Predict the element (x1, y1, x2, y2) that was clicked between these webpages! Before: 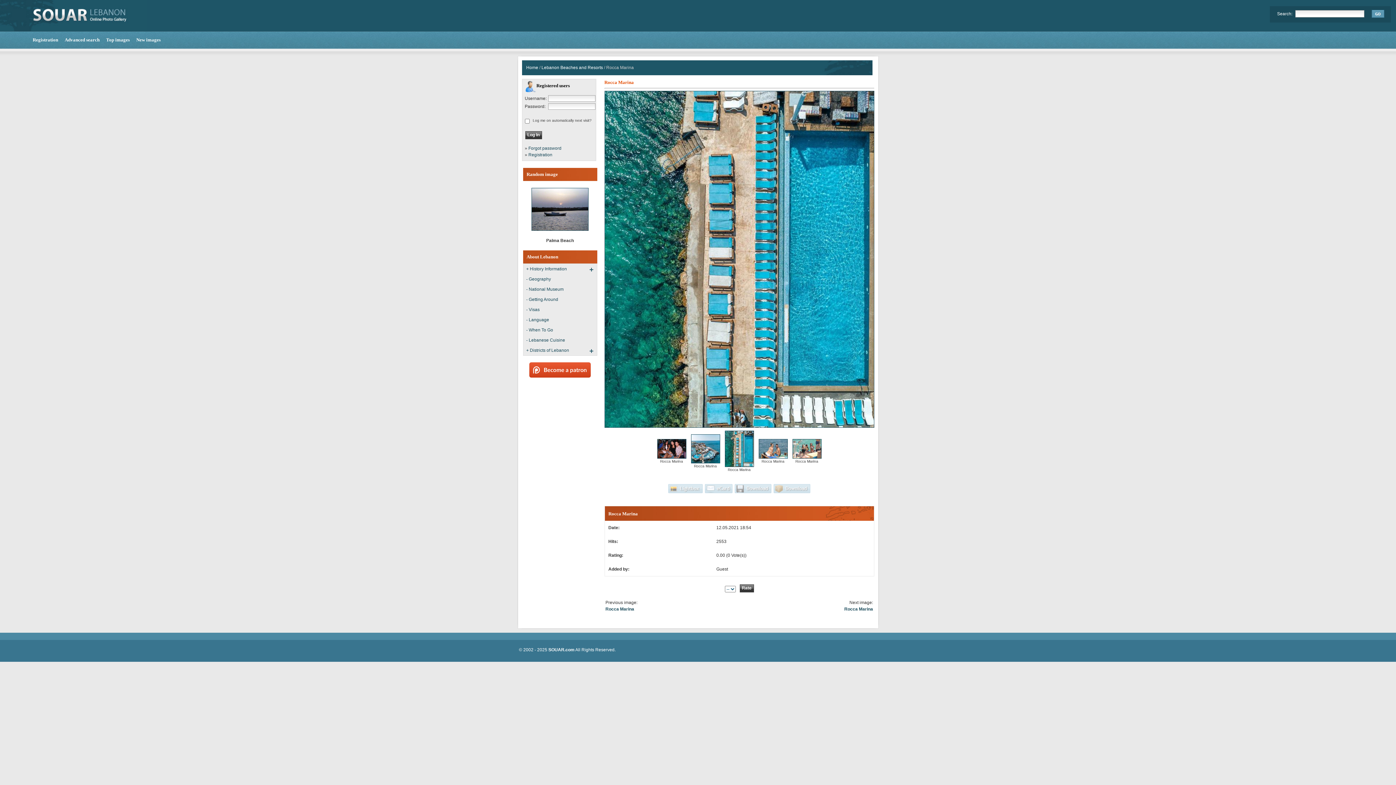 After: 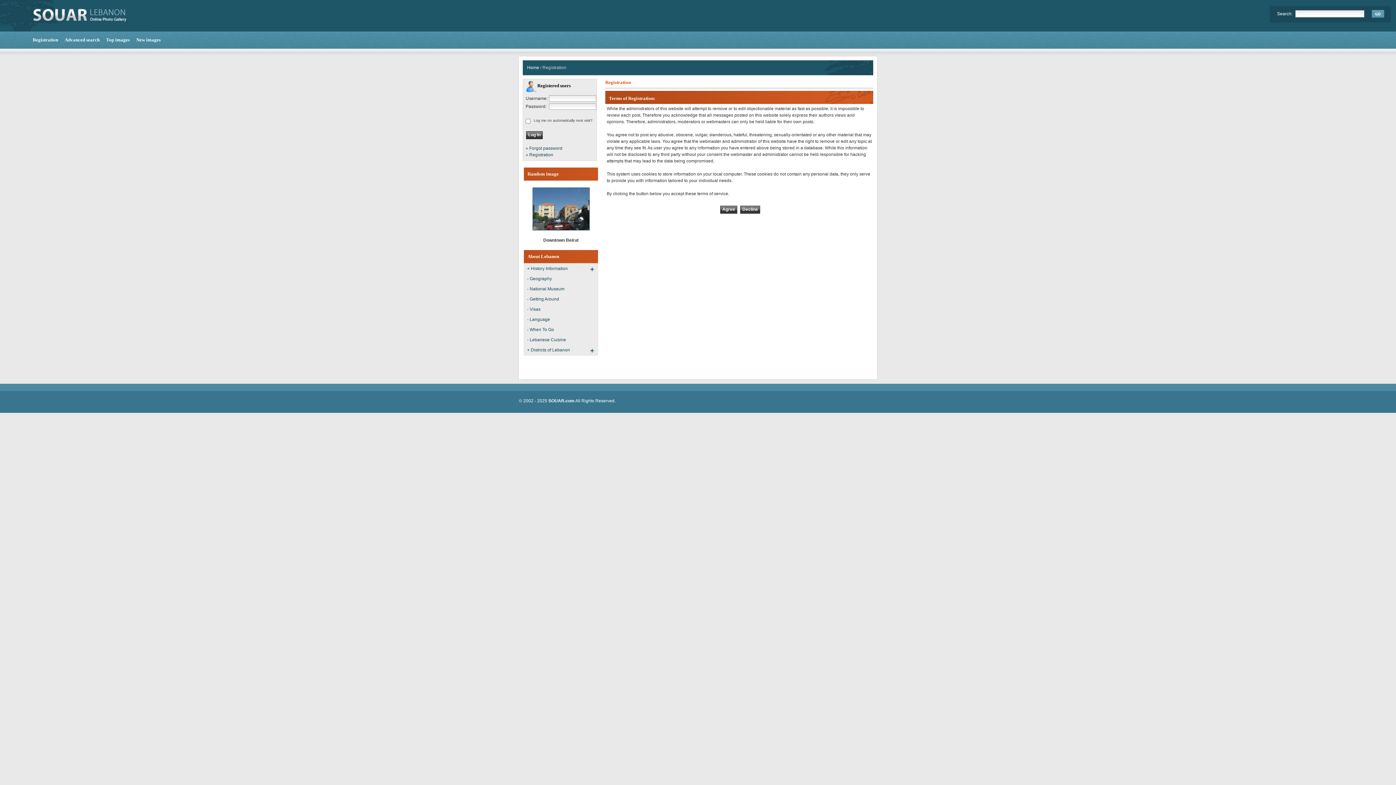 Action: bbox: (32, 37, 58, 42) label: Registration